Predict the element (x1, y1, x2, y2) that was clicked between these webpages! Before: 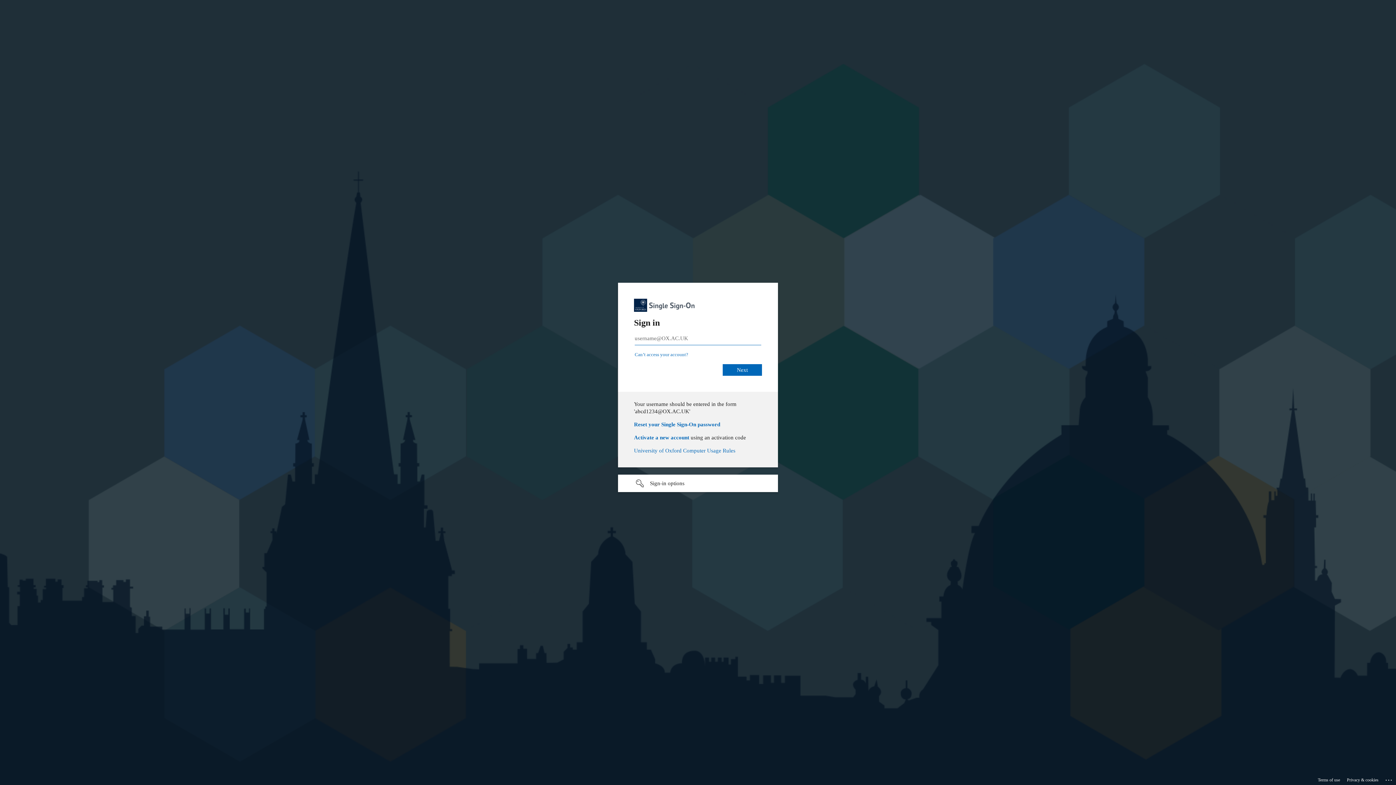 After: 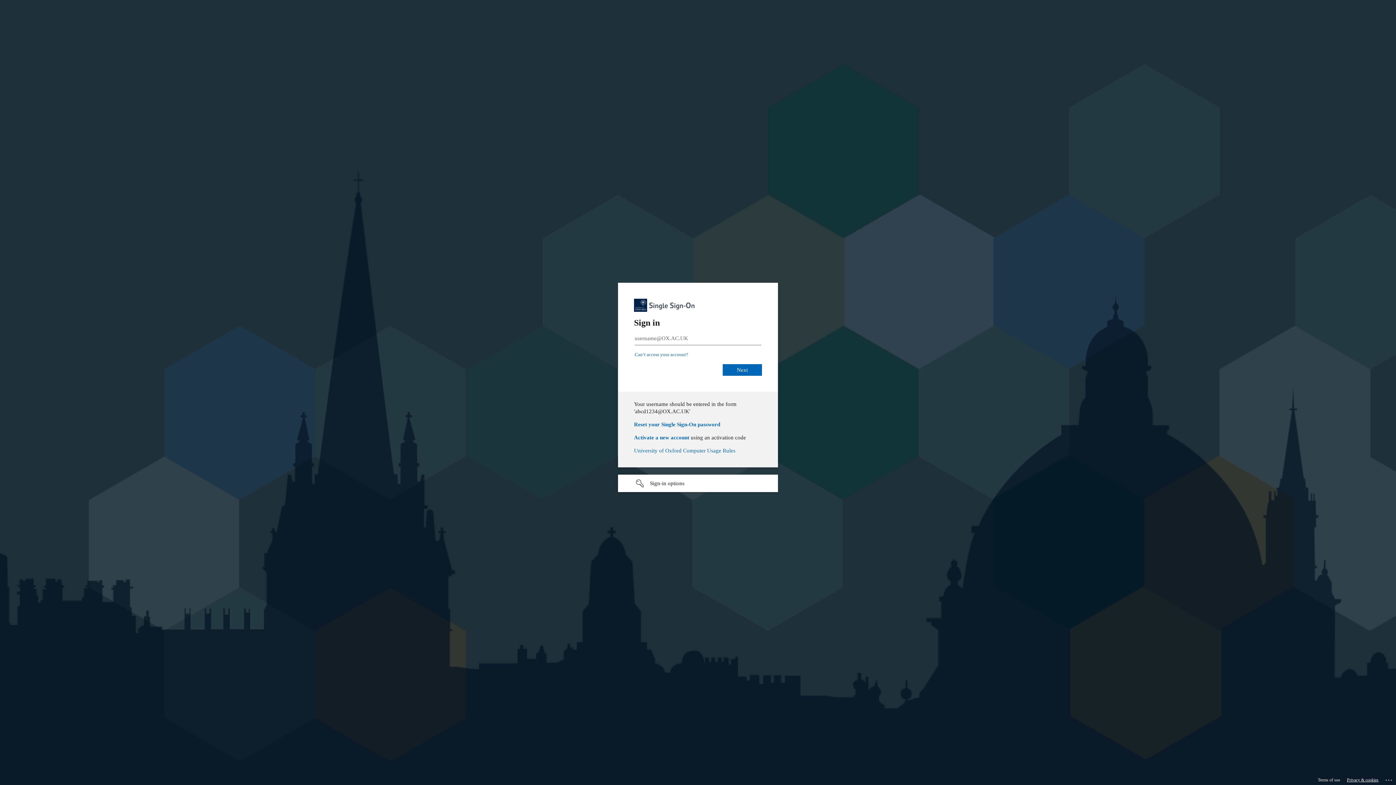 Action: bbox: (1347, 775, 1378, 785) label: Privacy & cookies